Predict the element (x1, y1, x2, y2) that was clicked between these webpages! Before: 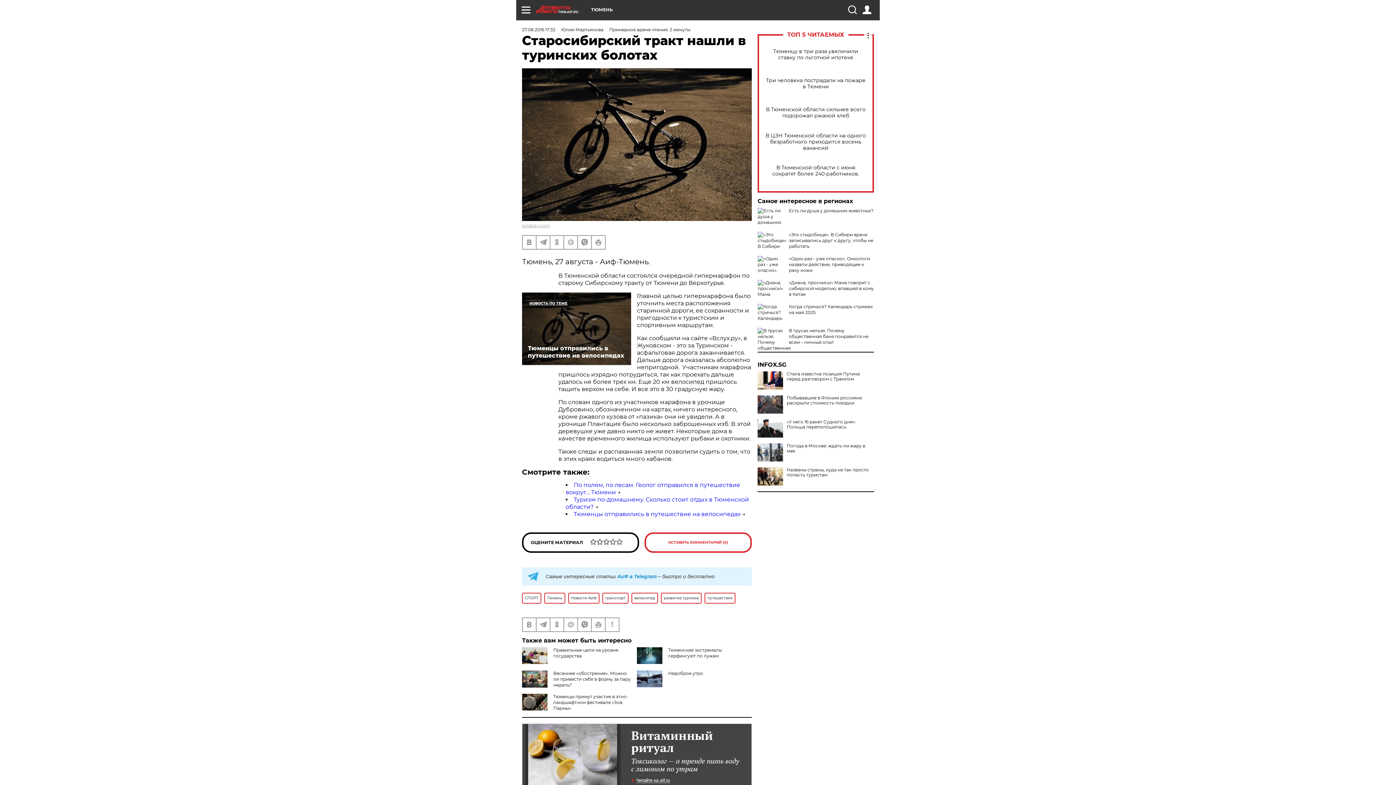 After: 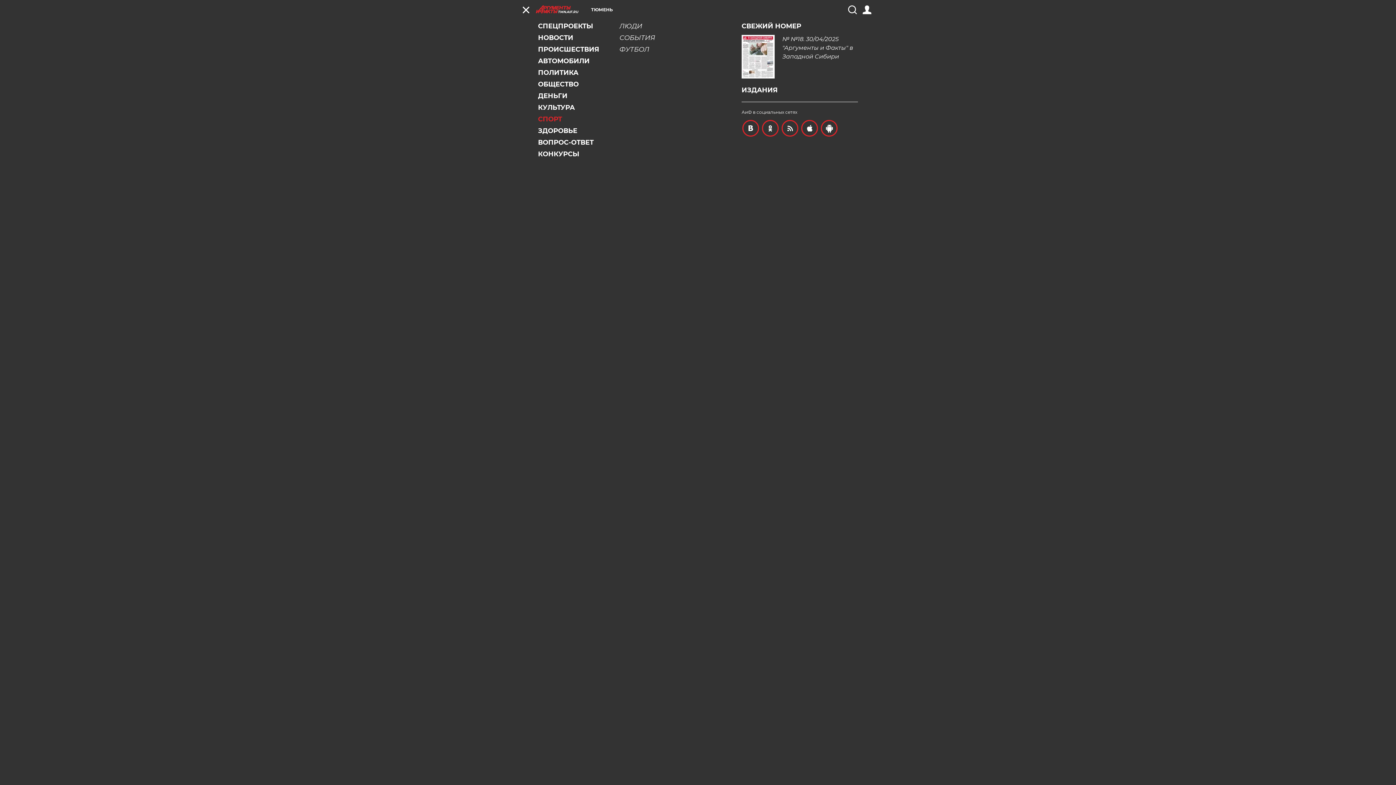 Action: bbox: (521, 5, 530, 14)